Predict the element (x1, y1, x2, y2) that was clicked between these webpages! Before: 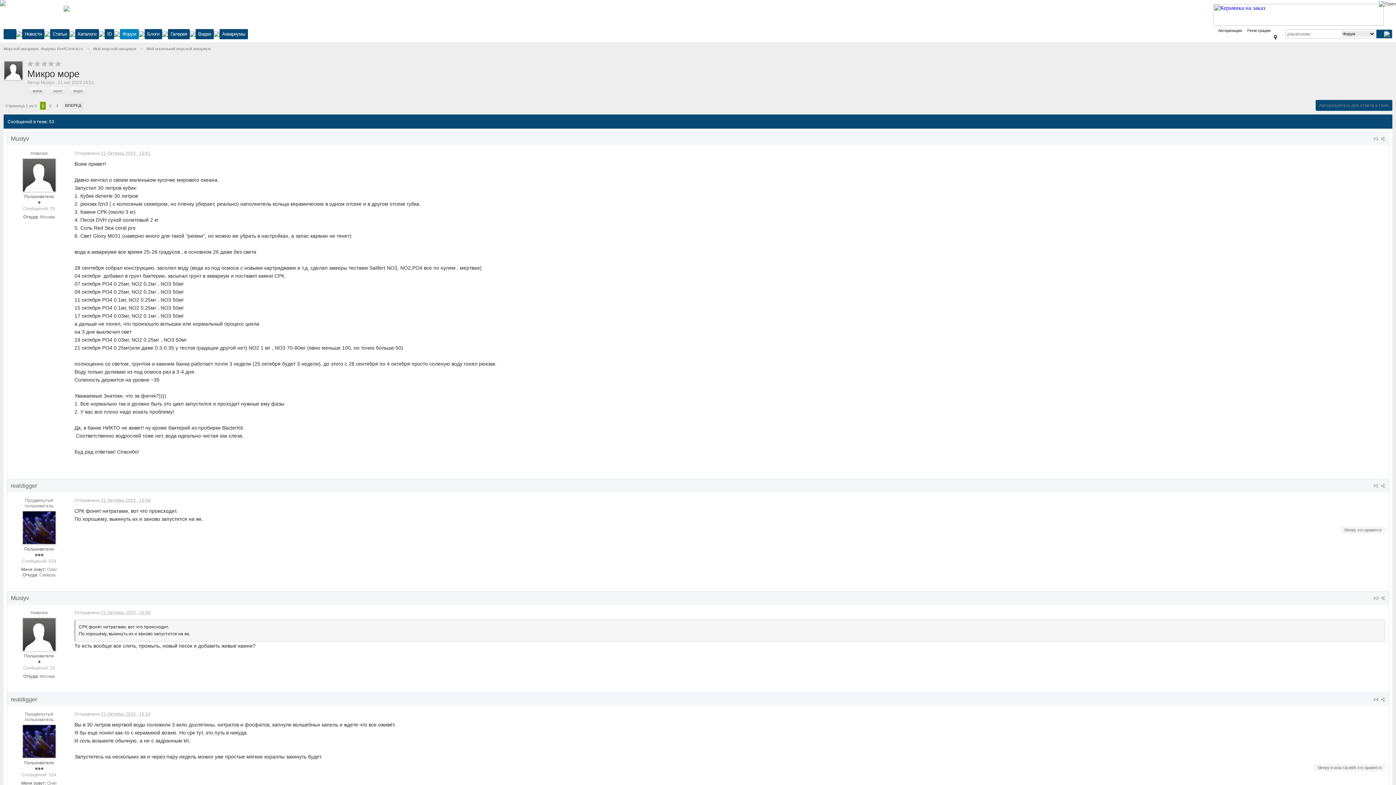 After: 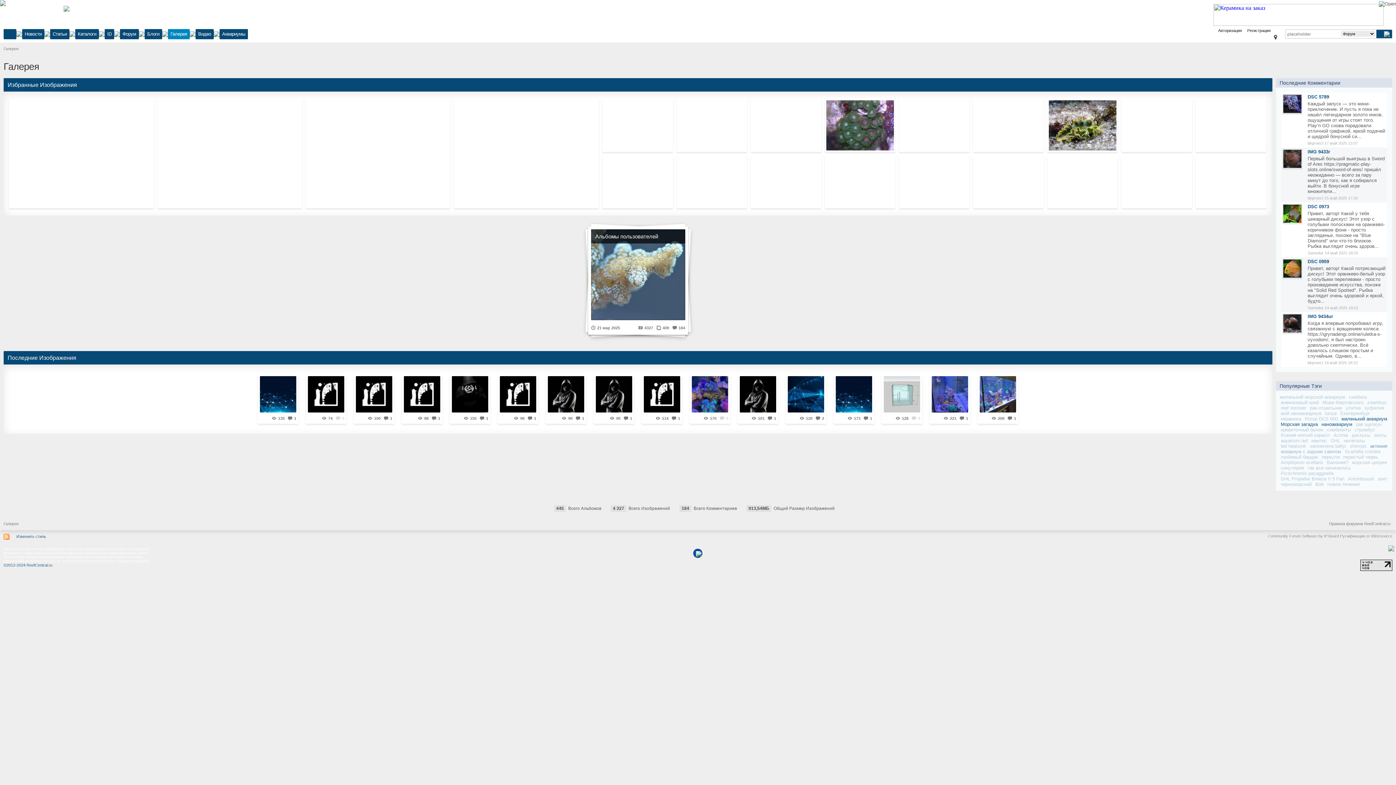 Action: bbox: (168, 29, 189, 39) label: Галерея